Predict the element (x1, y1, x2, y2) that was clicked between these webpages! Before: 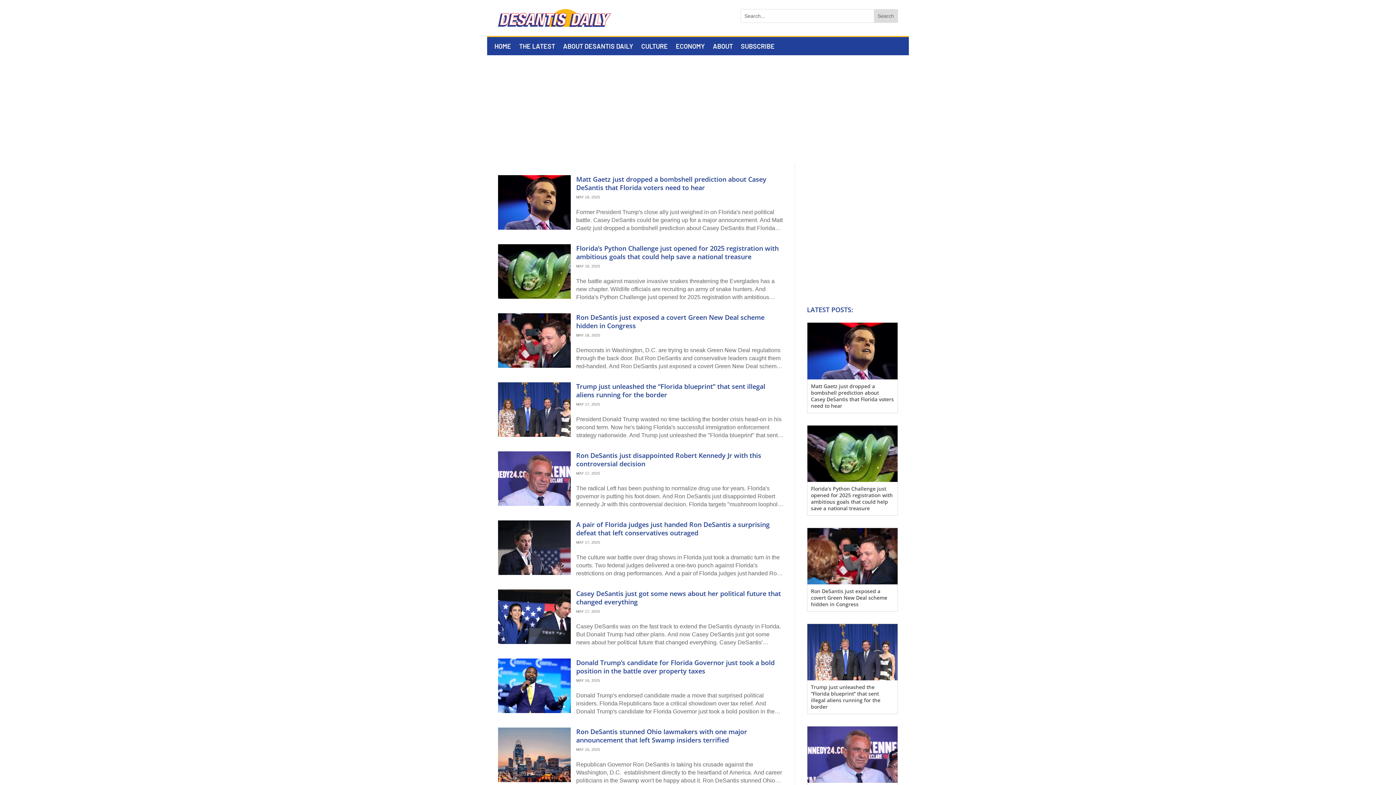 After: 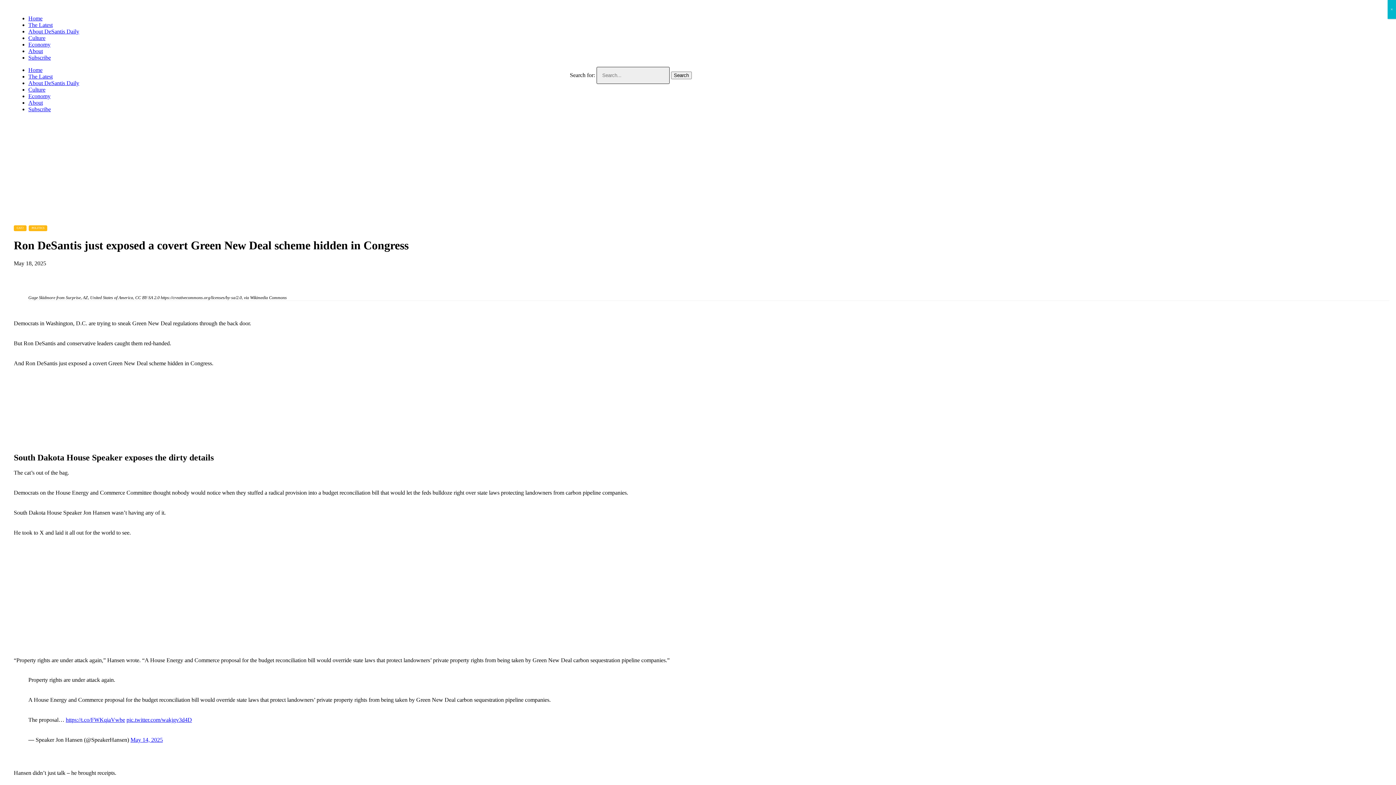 Action: bbox: (576, 312, 764, 330) label: Ron DeSantis just exposed a covert Green New Deal scheme hidden in Congress